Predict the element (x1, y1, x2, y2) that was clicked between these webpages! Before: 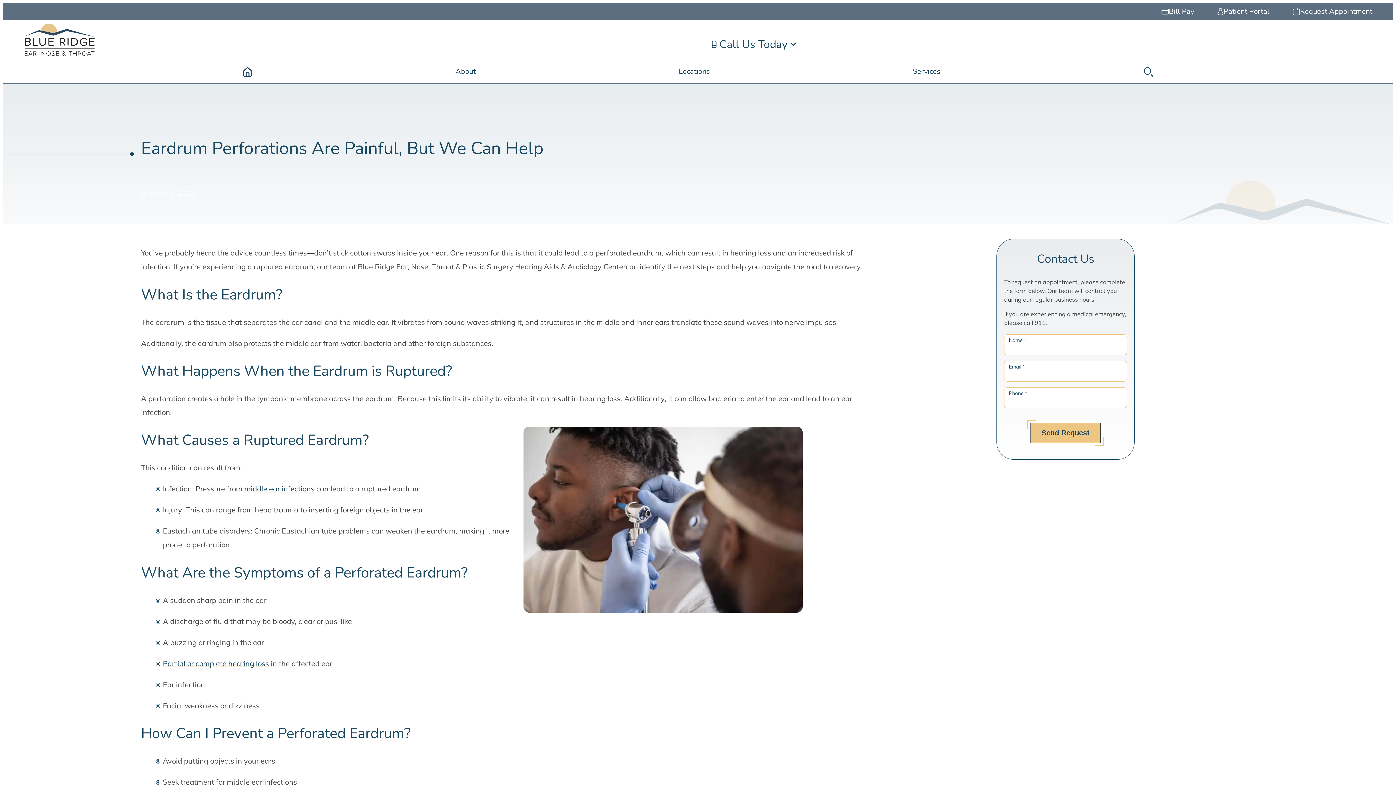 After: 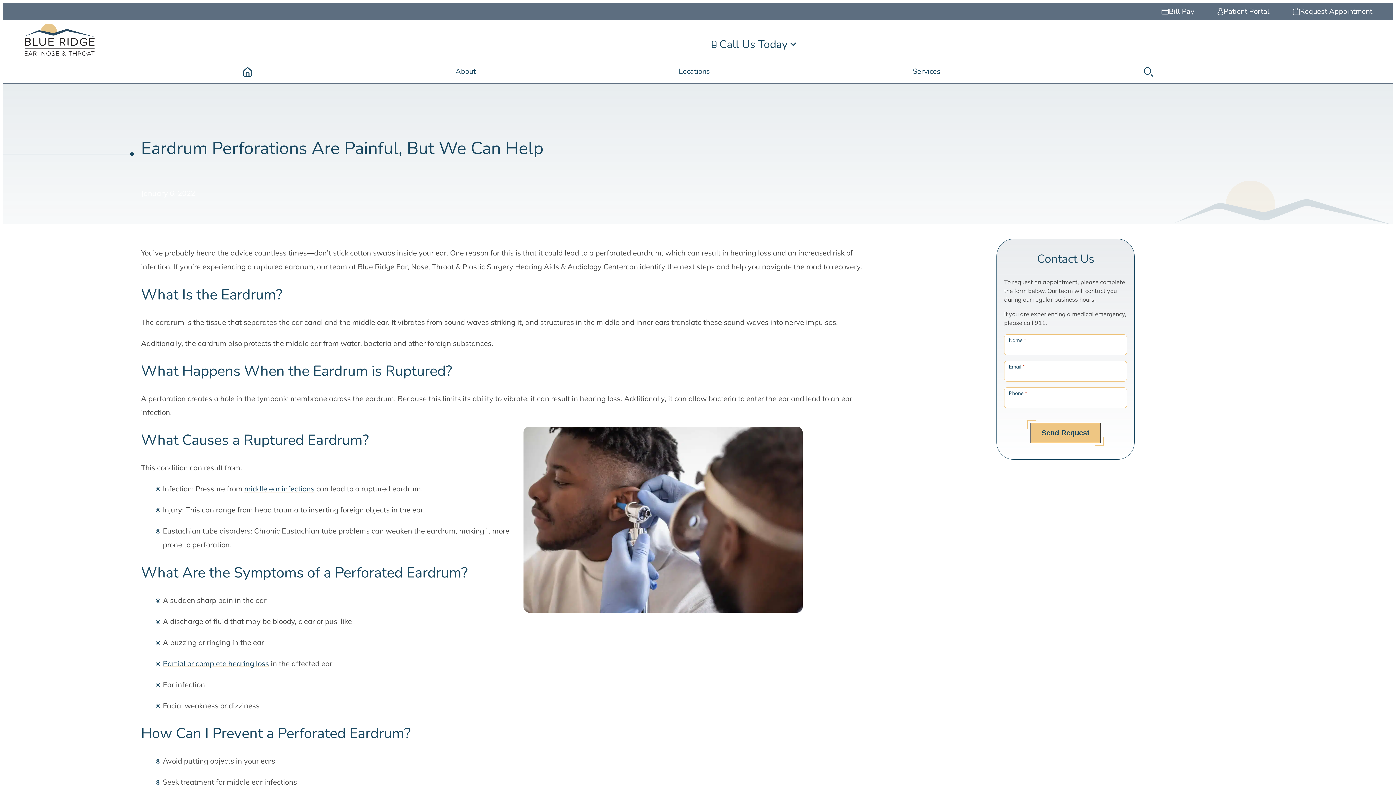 Action: label: Bill Pay bbox: (1150, 2, 1206, 20)